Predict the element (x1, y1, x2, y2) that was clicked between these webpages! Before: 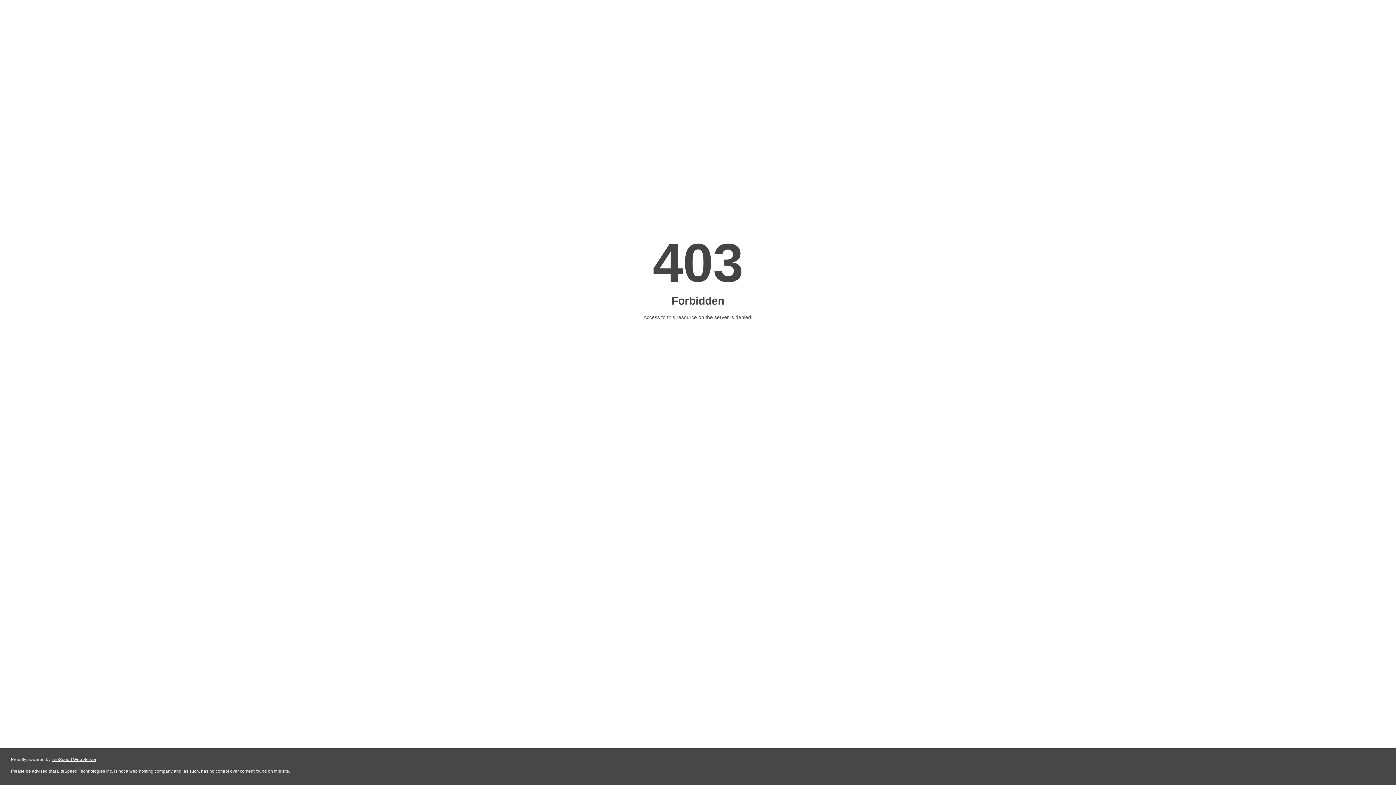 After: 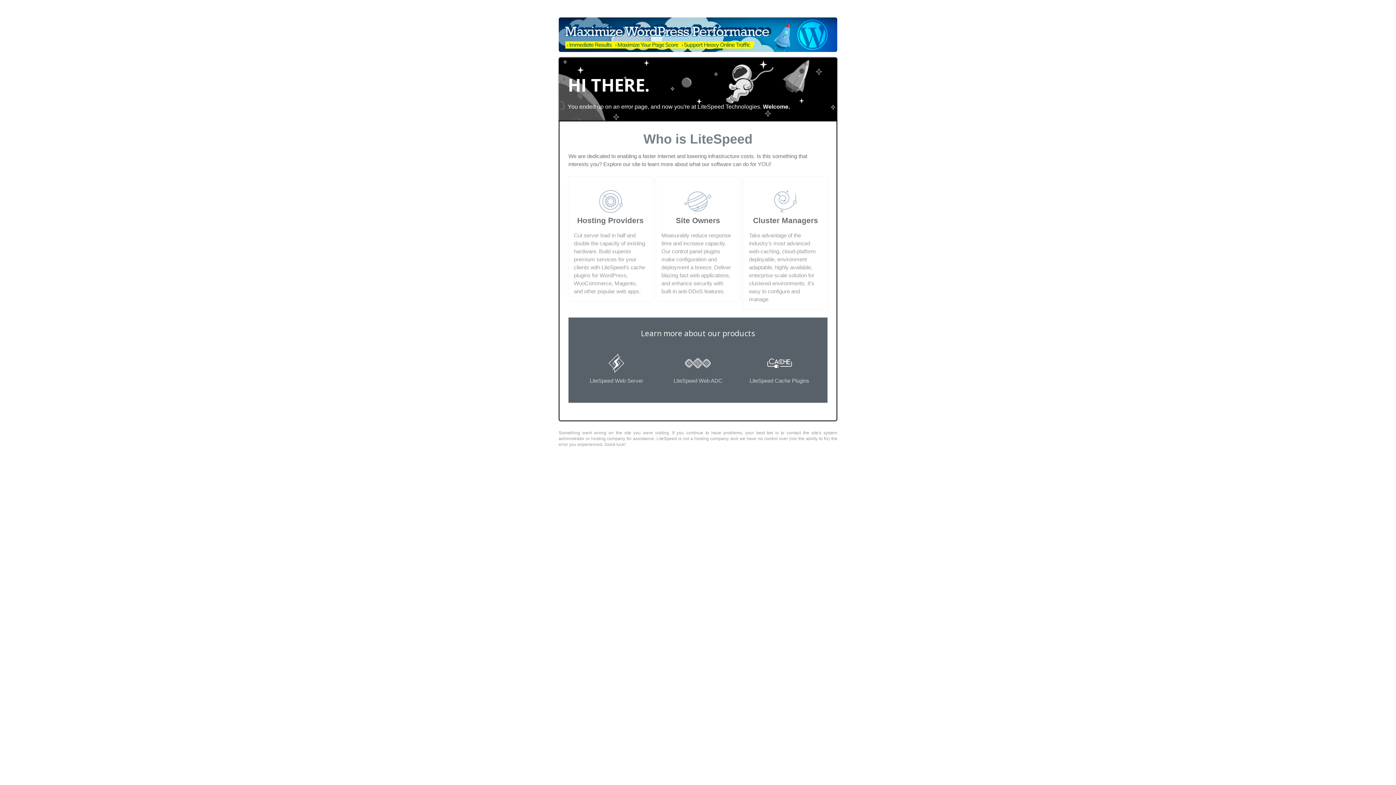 Action: bbox: (51, 757, 96, 762) label: LiteSpeed Web Server